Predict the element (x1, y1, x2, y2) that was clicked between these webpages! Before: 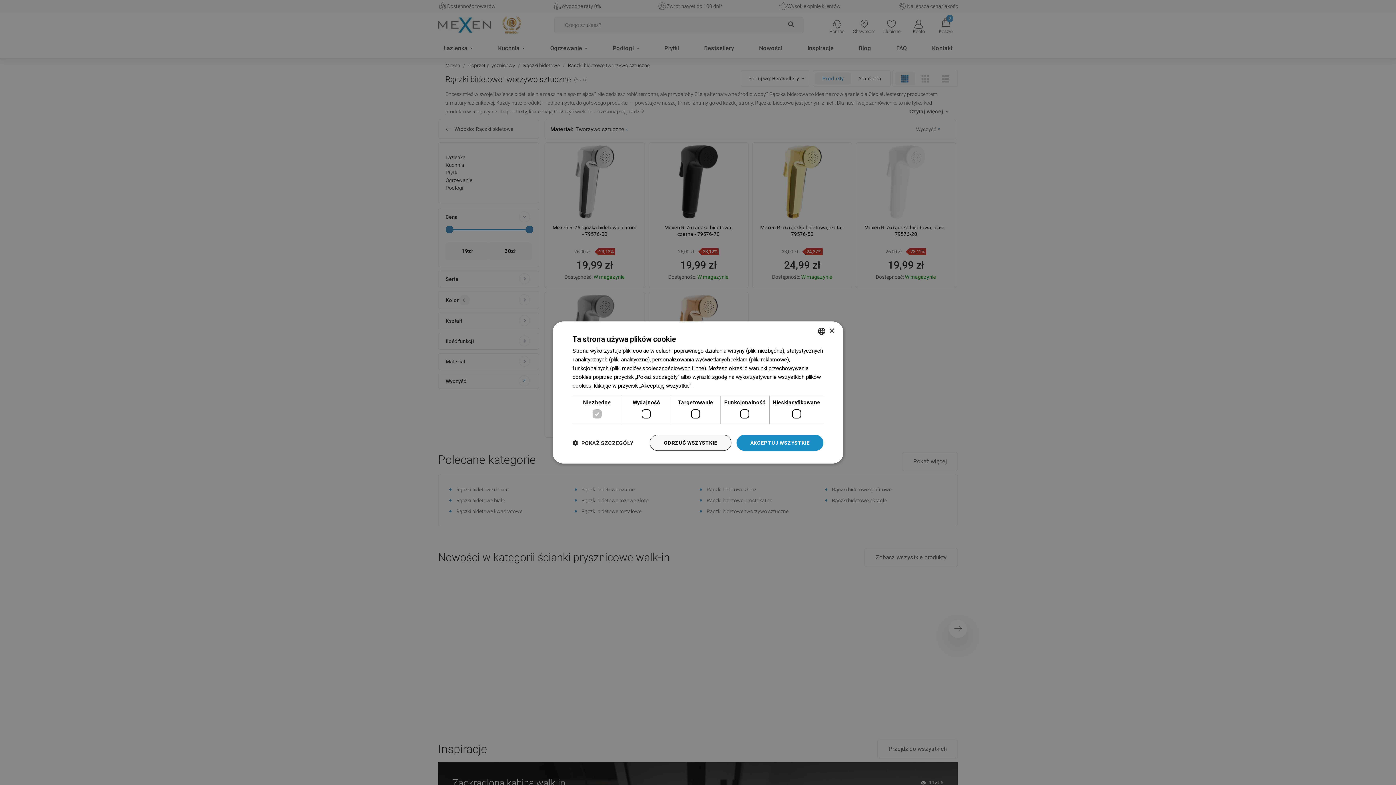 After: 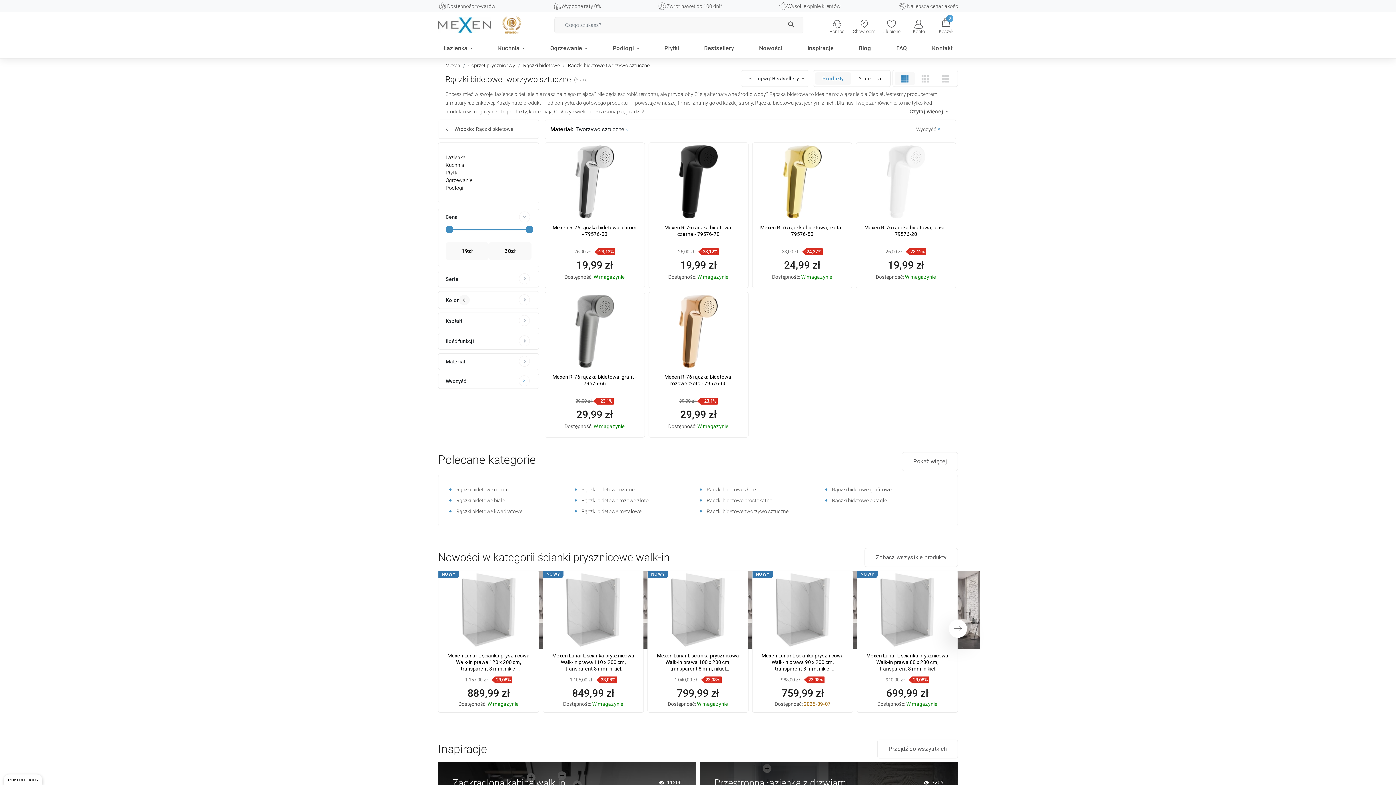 Action: label: Close bbox: (829, 328, 834, 333)